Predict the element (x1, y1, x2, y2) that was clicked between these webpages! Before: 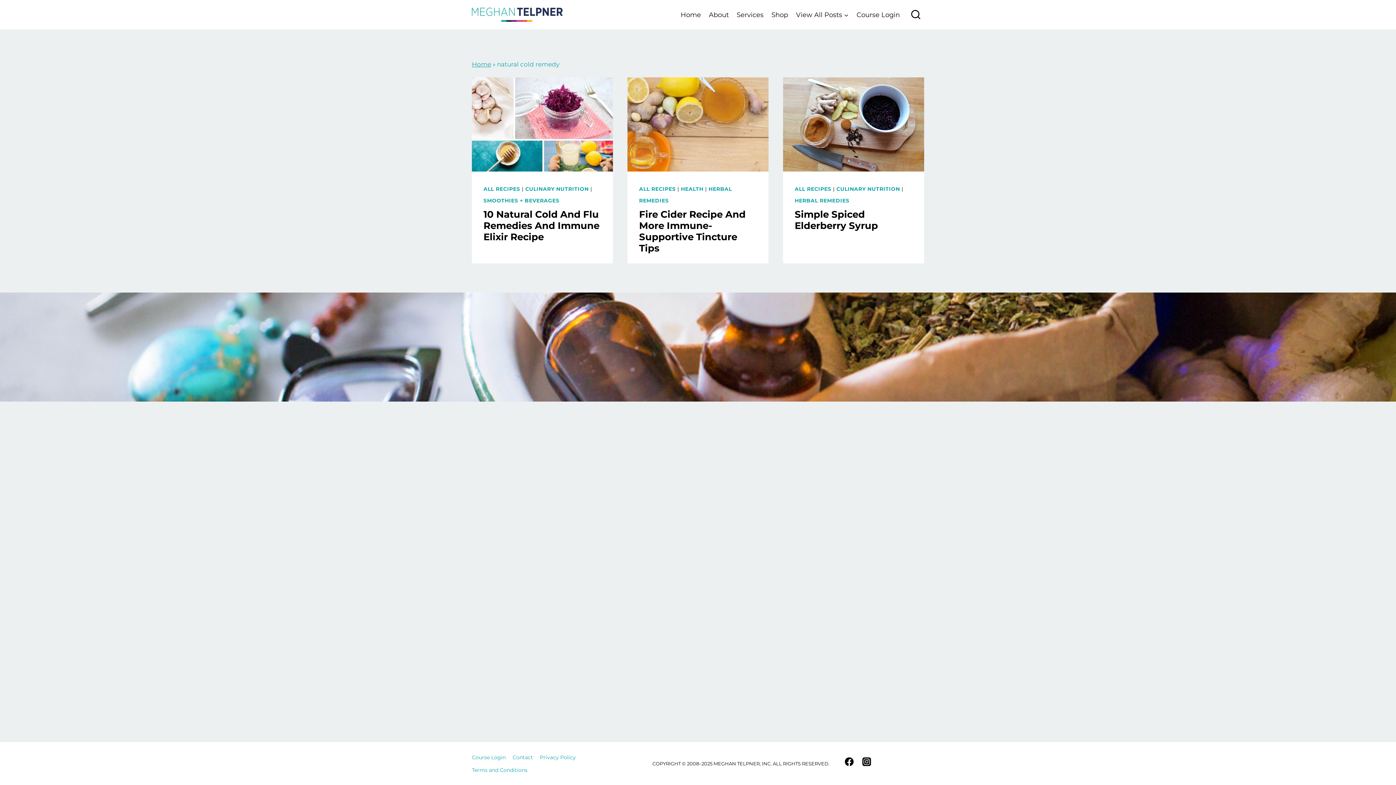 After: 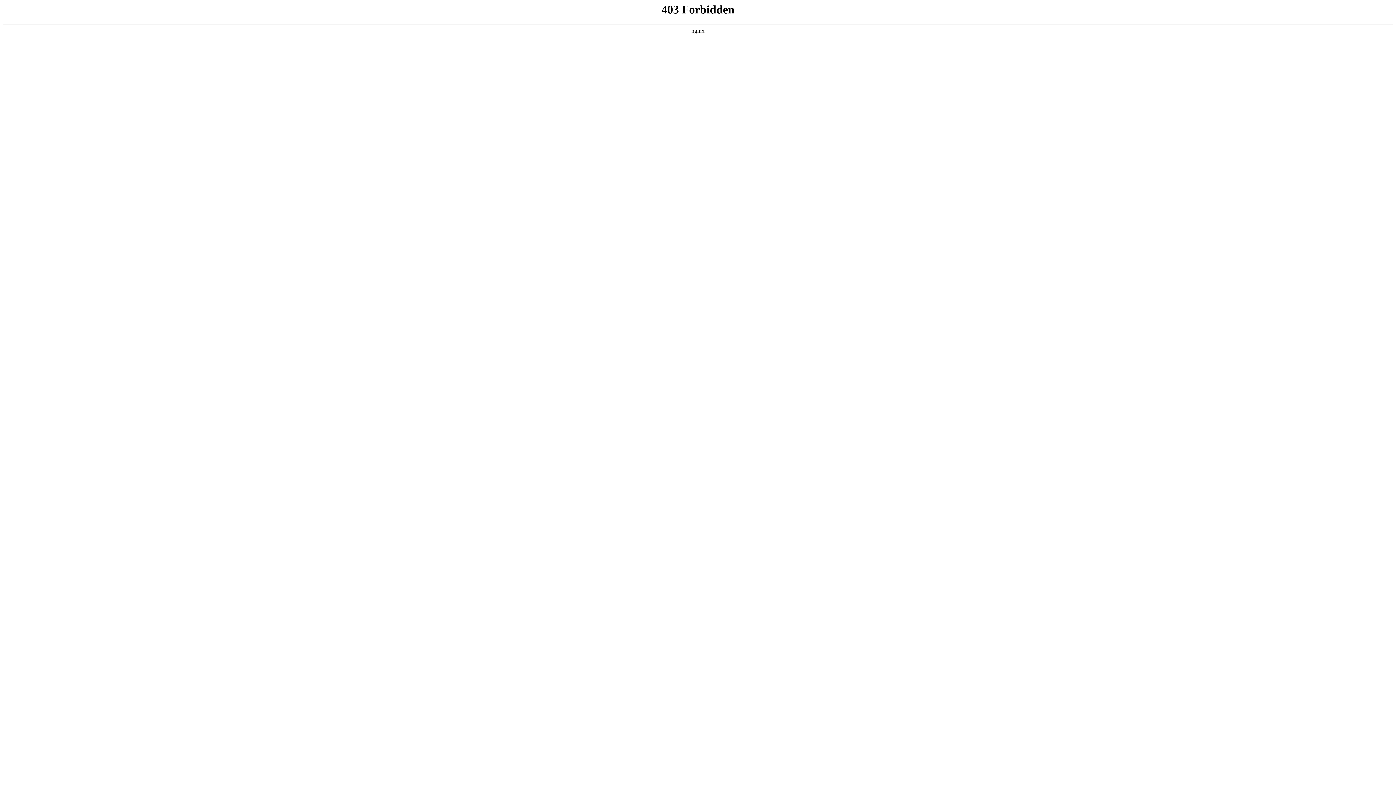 Action: bbox: (512, 751, 533, 764) label: Contact